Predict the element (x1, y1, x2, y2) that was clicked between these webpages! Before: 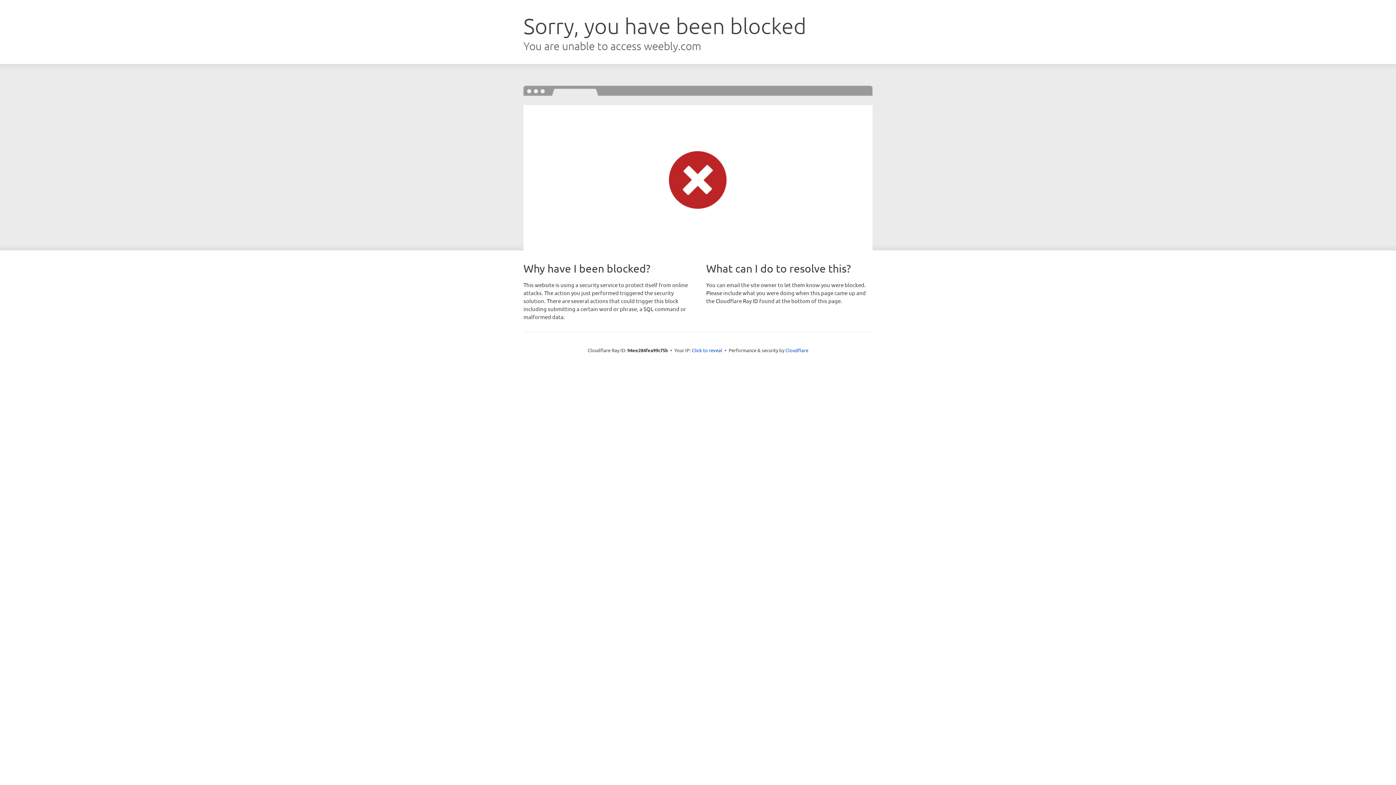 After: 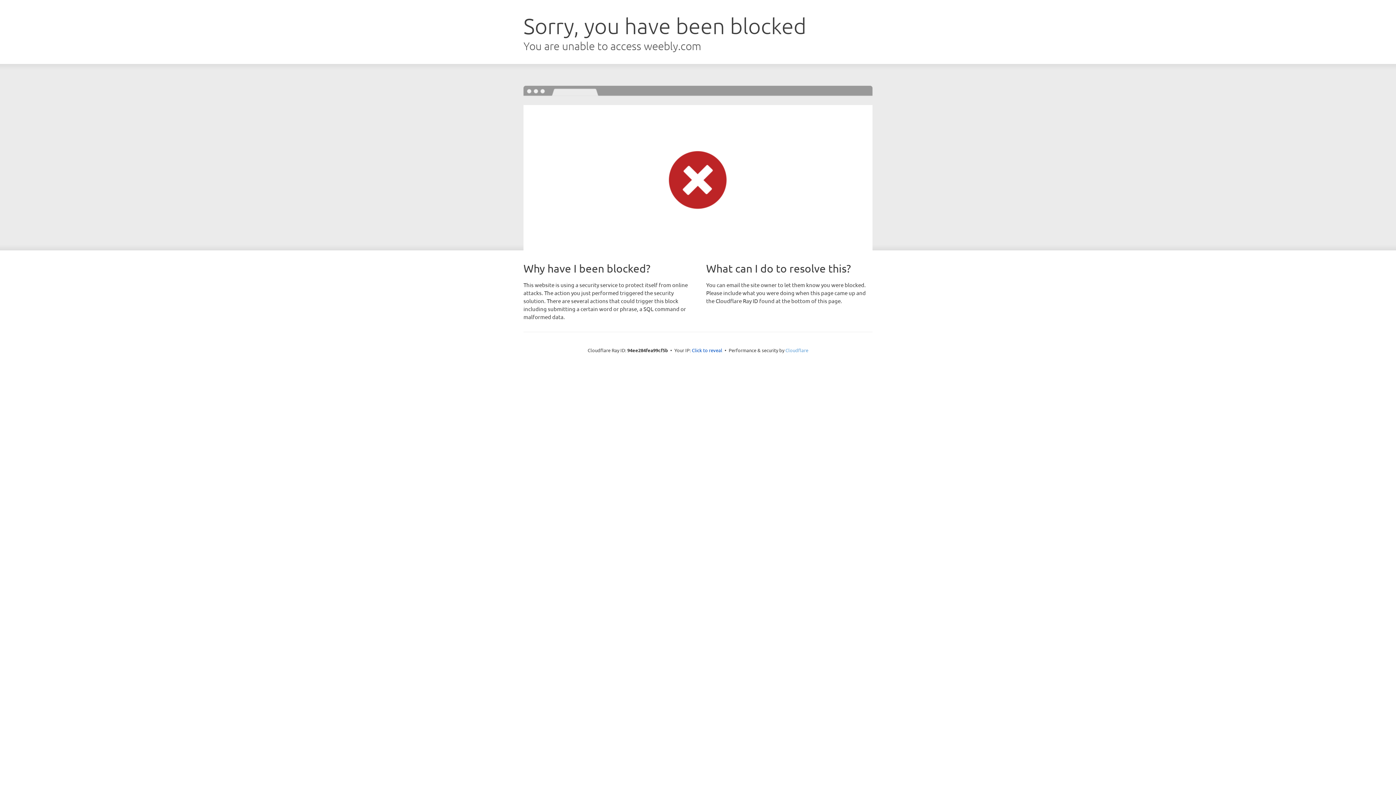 Action: bbox: (785, 347, 808, 353) label: Cloudflare